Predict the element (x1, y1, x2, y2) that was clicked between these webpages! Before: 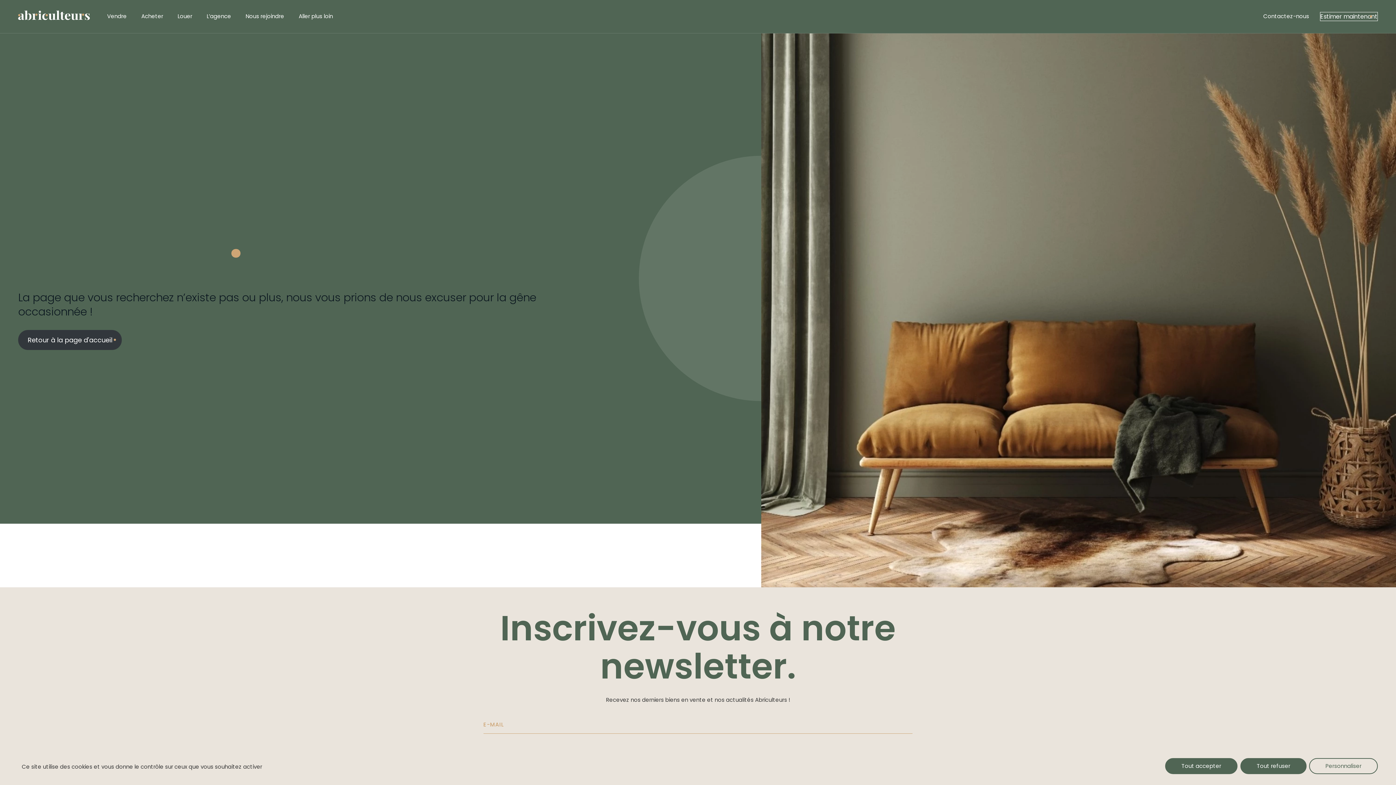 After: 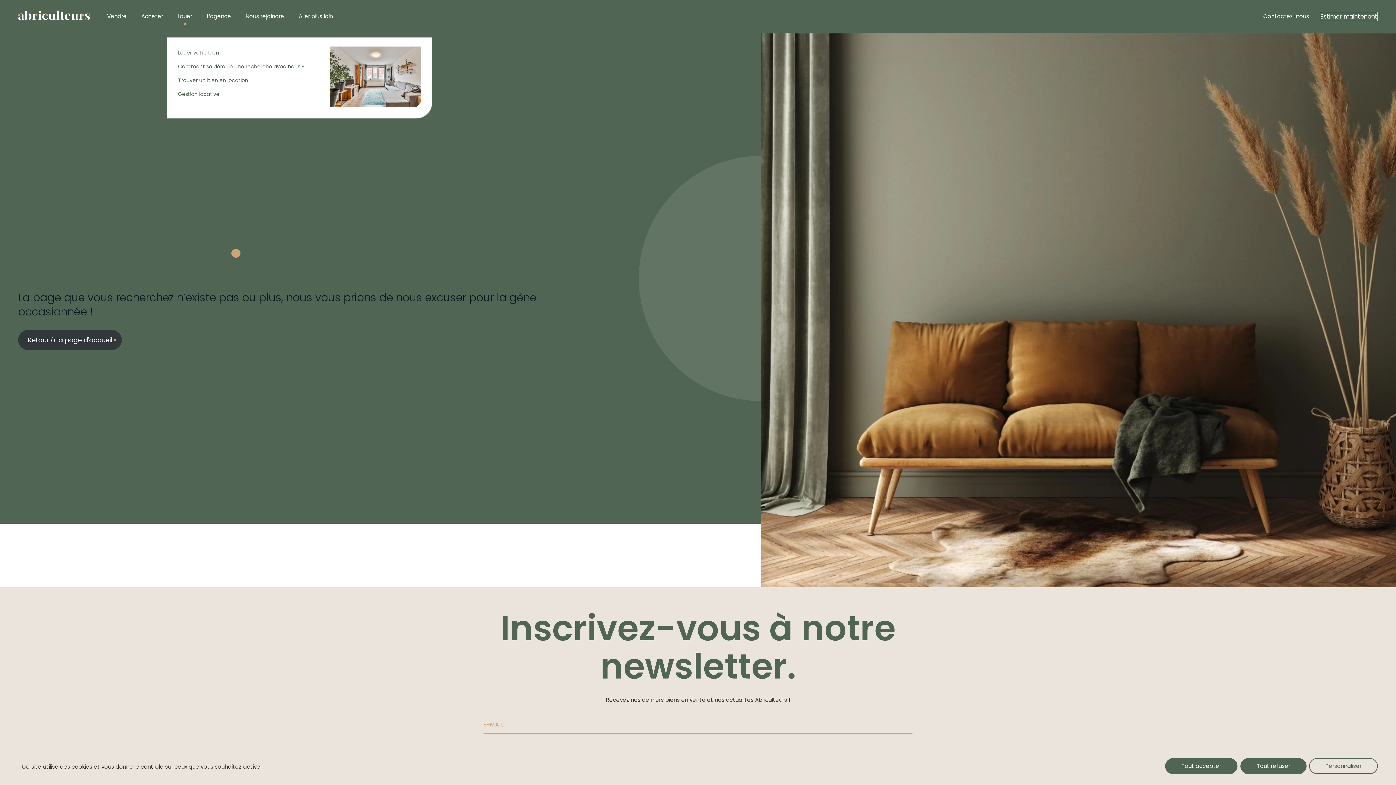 Action: bbox: (174, 0, 195, 32) label: Louer